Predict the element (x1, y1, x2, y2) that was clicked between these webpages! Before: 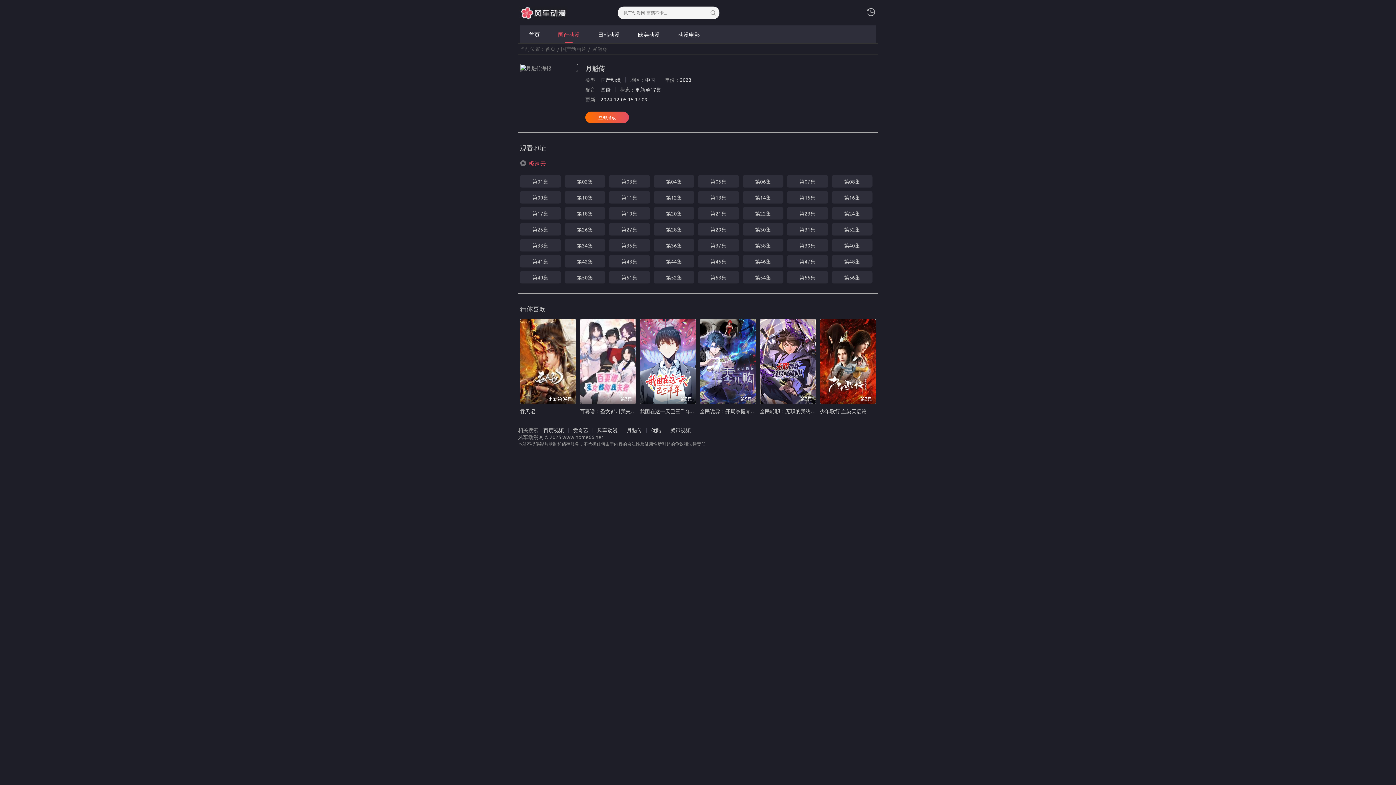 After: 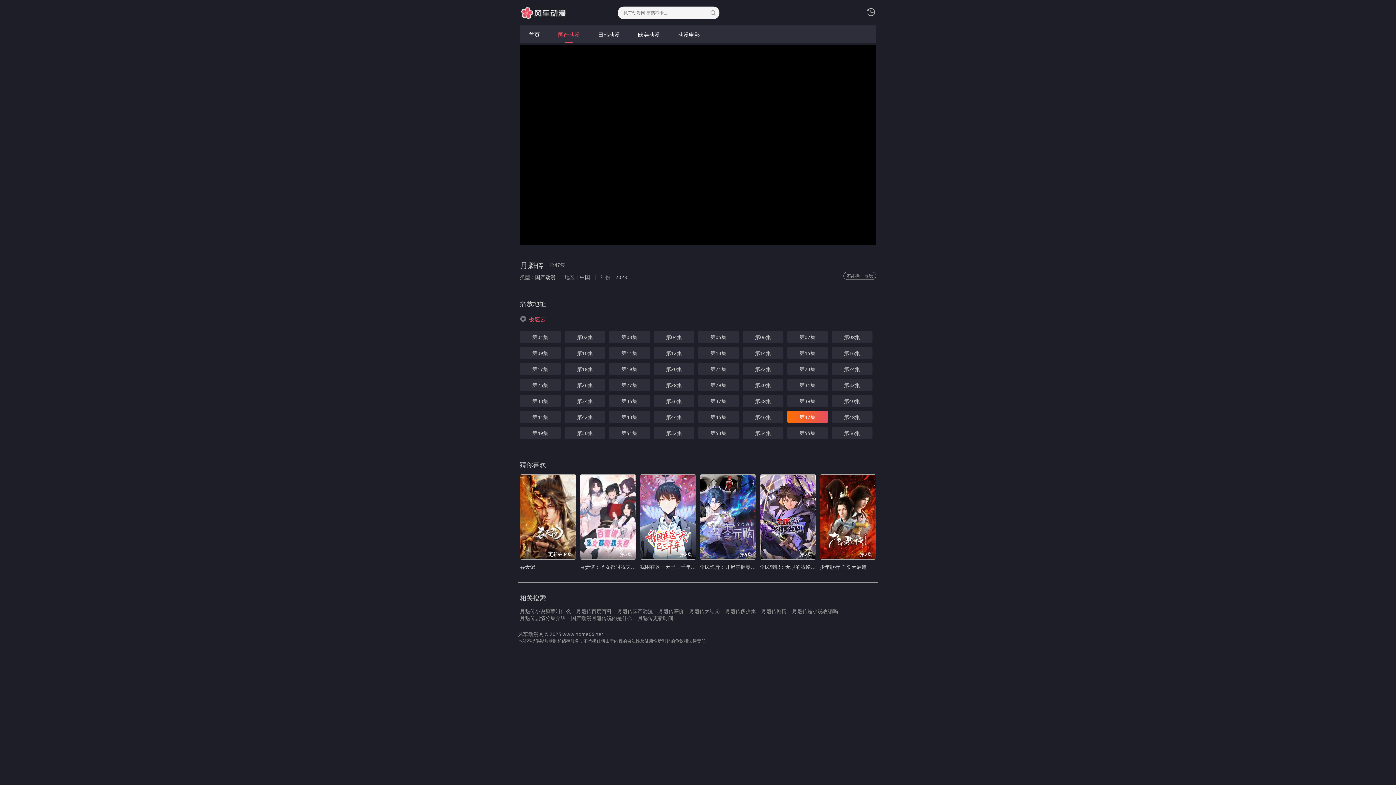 Action: bbox: (787, 255, 828, 267) label: 第47集